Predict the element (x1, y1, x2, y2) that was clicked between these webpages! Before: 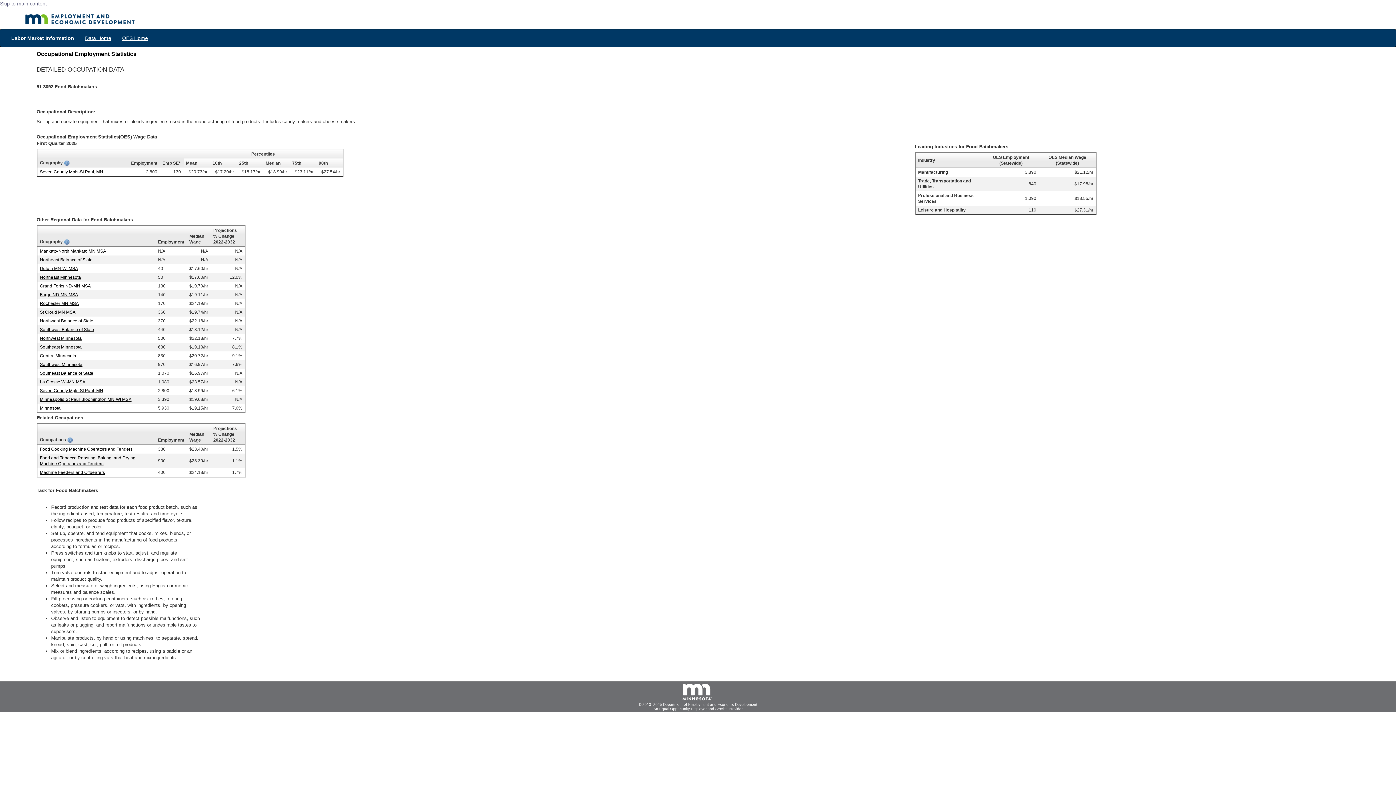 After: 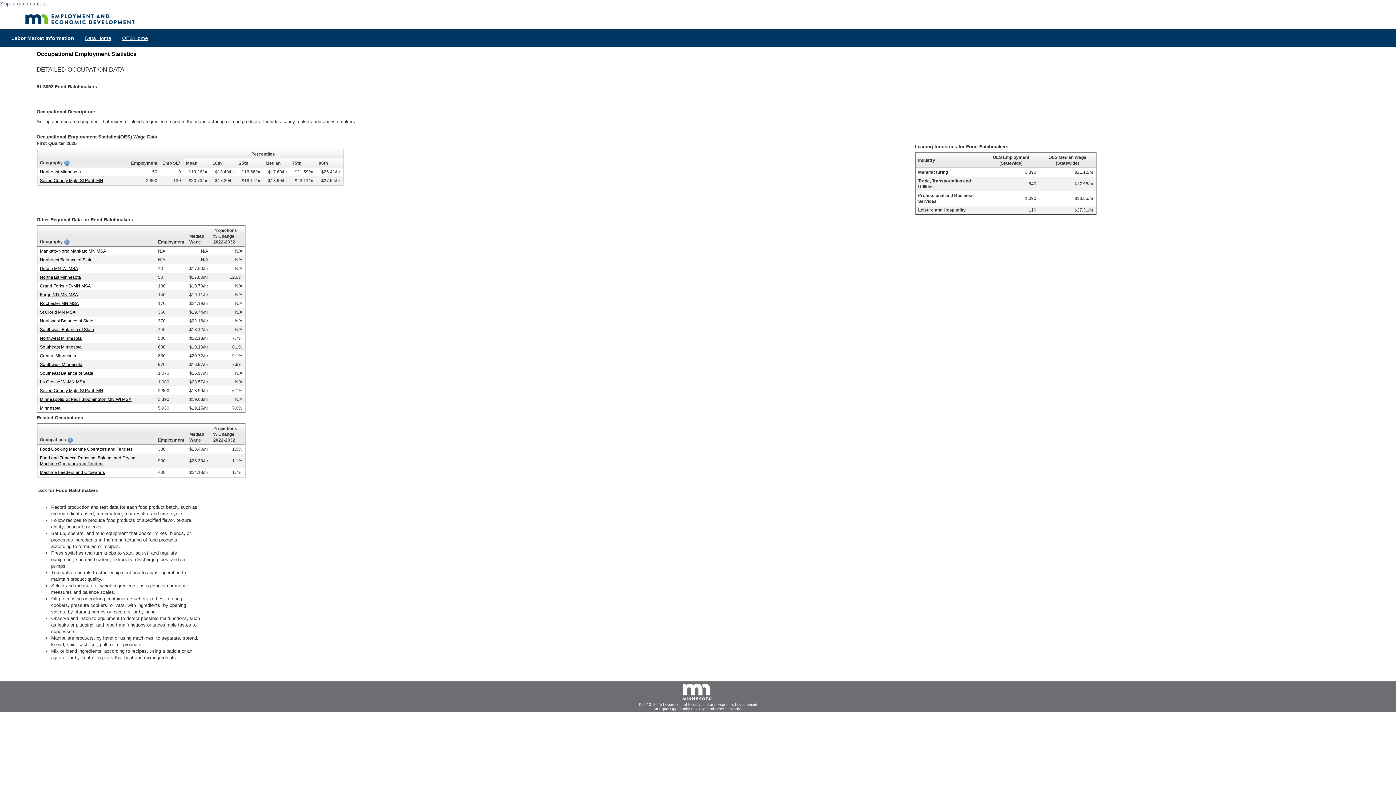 Action: label: Northeast Minnesota bbox: (39, 275, 81, 280)